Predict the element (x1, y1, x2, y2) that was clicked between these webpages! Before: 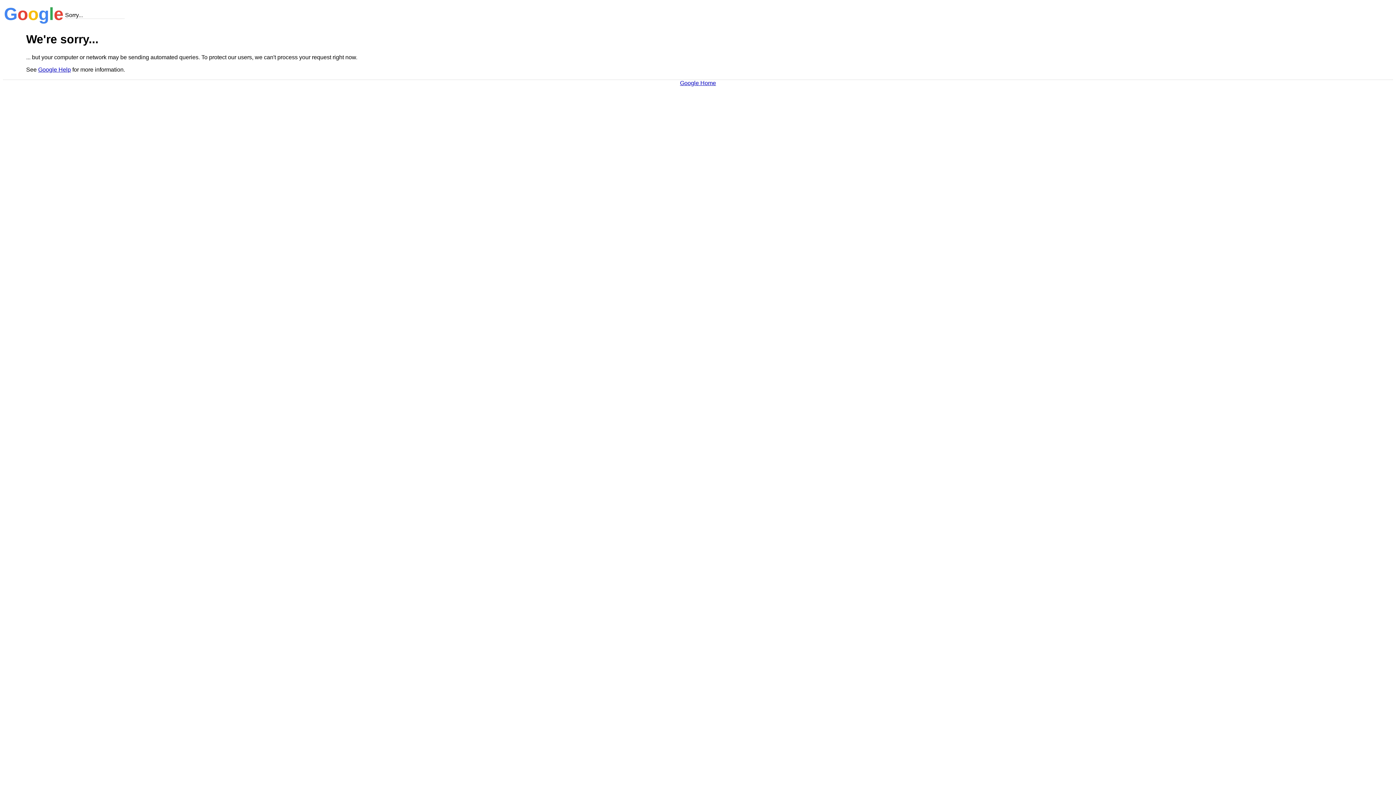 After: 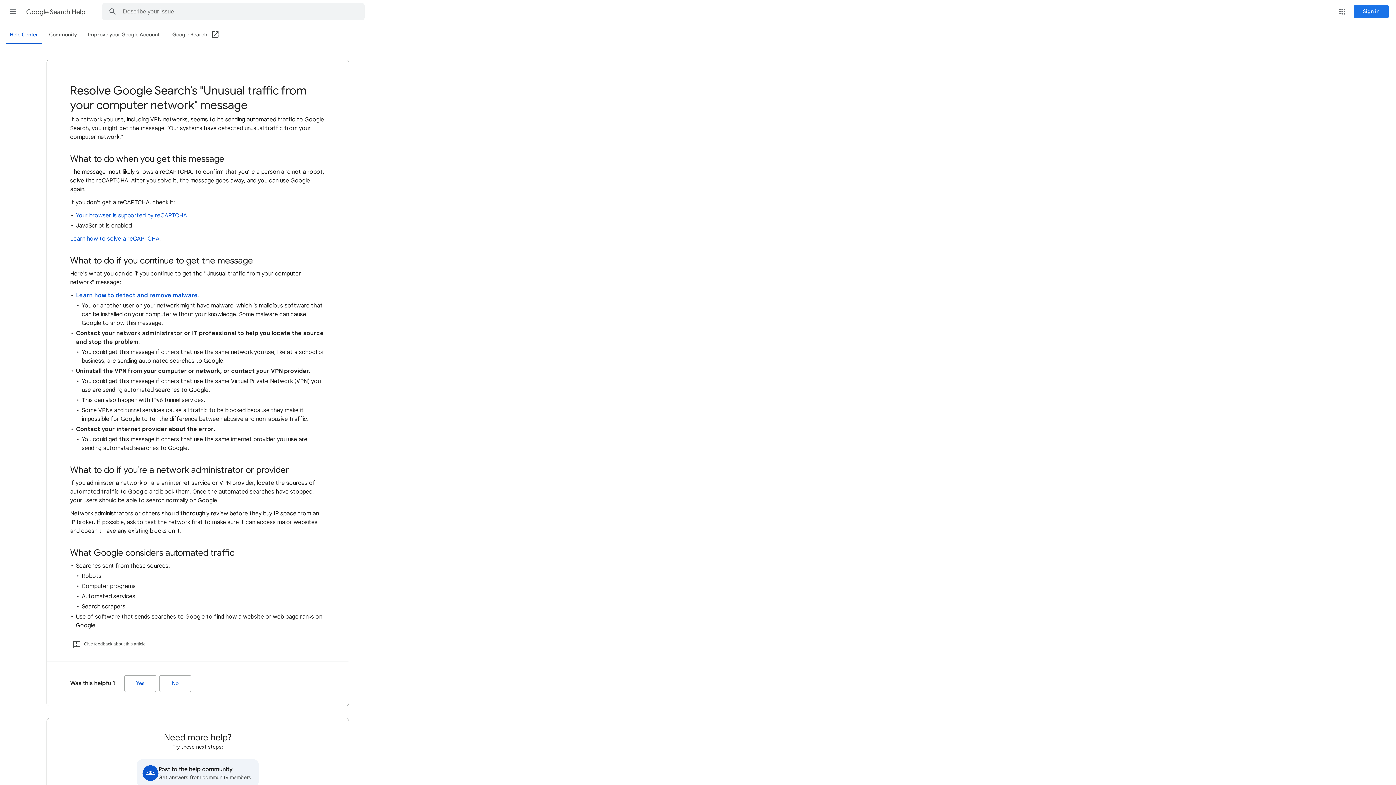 Action: bbox: (38, 66, 70, 72) label: Google Help